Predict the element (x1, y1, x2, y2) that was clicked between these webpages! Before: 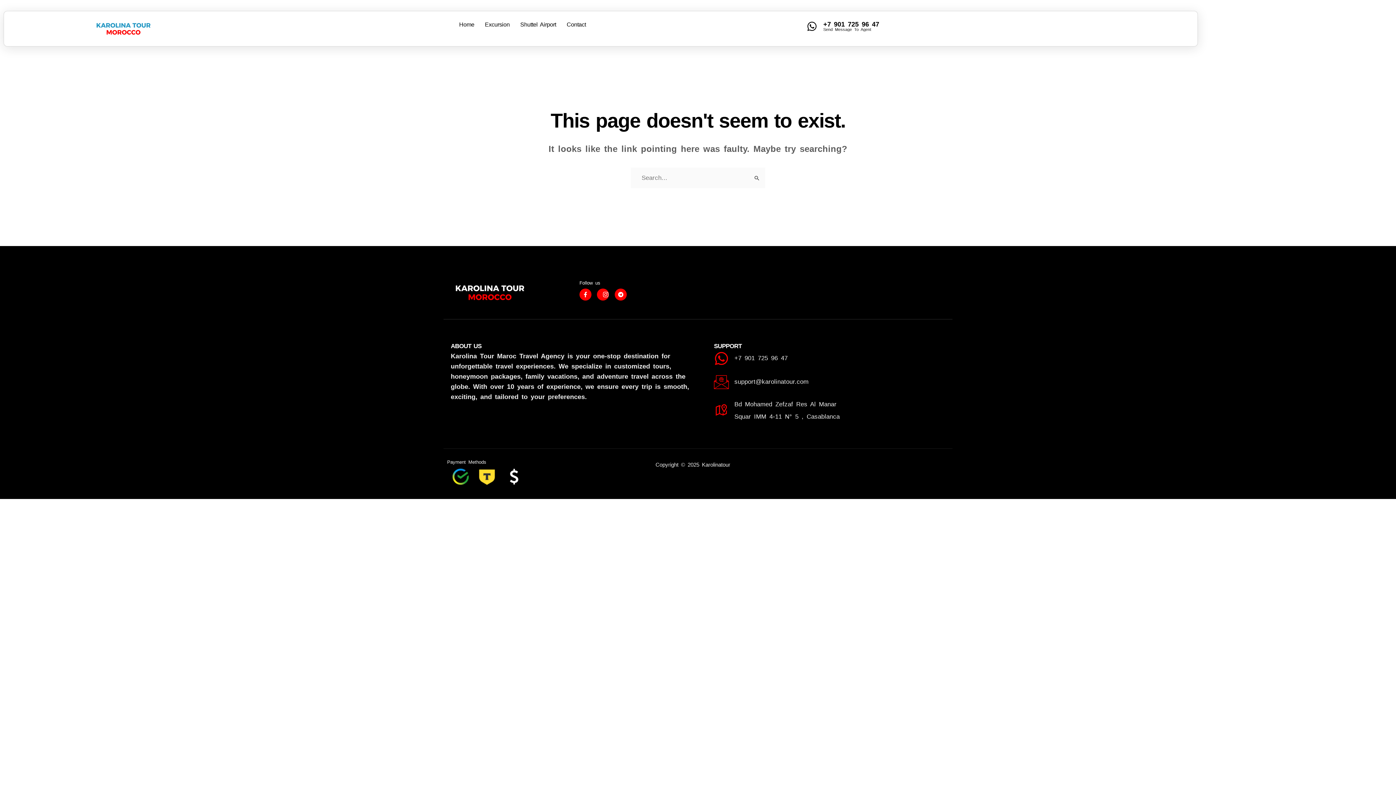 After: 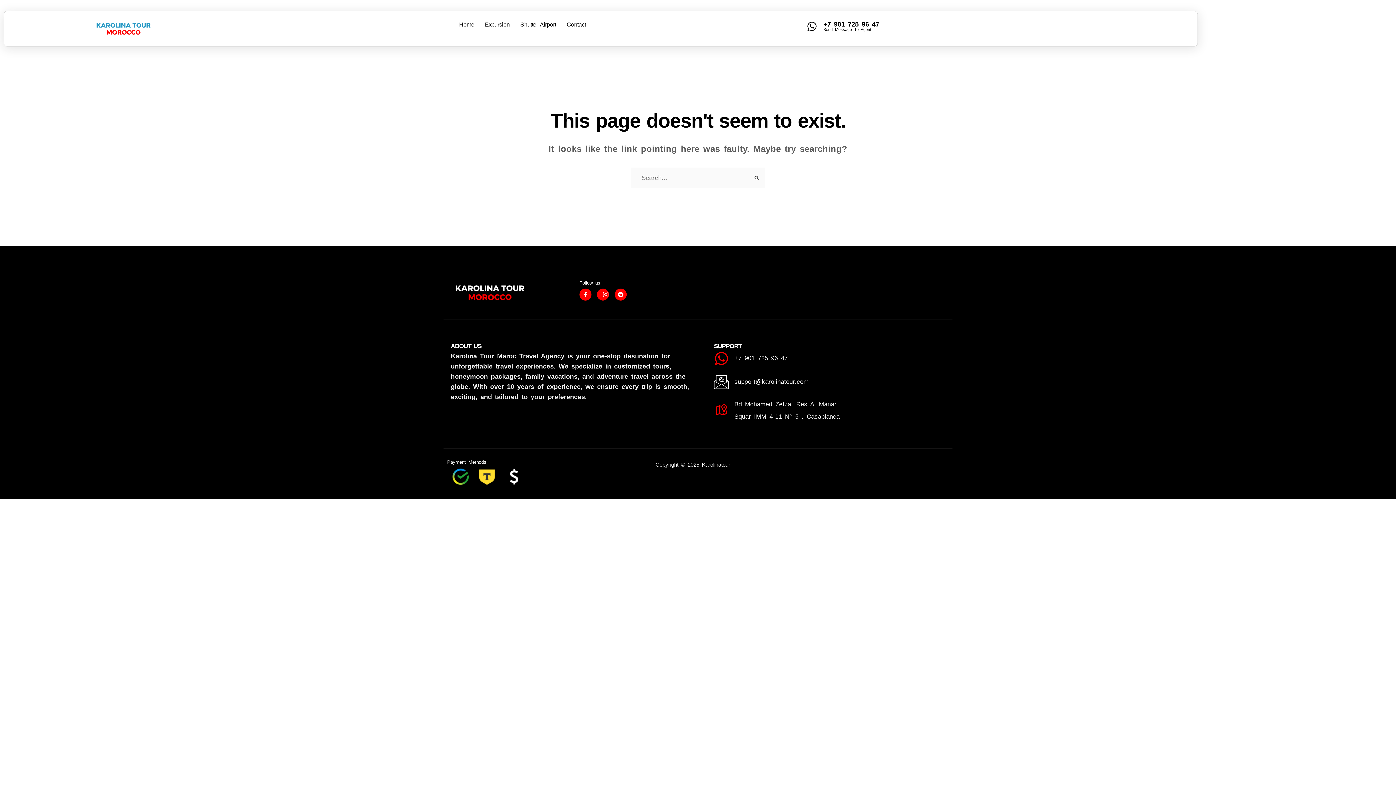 Action: label: support@karolinatour.com bbox: (714, 374, 854, 389)